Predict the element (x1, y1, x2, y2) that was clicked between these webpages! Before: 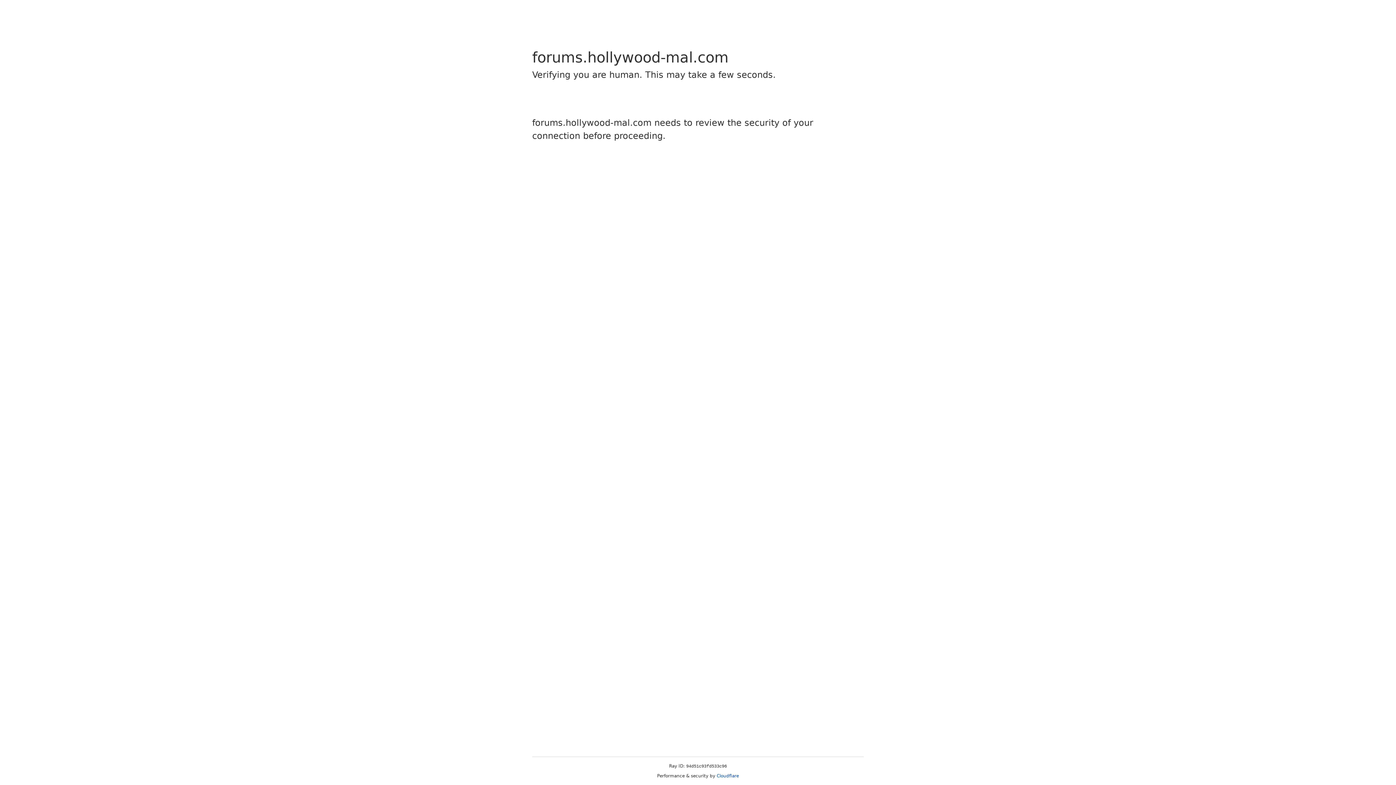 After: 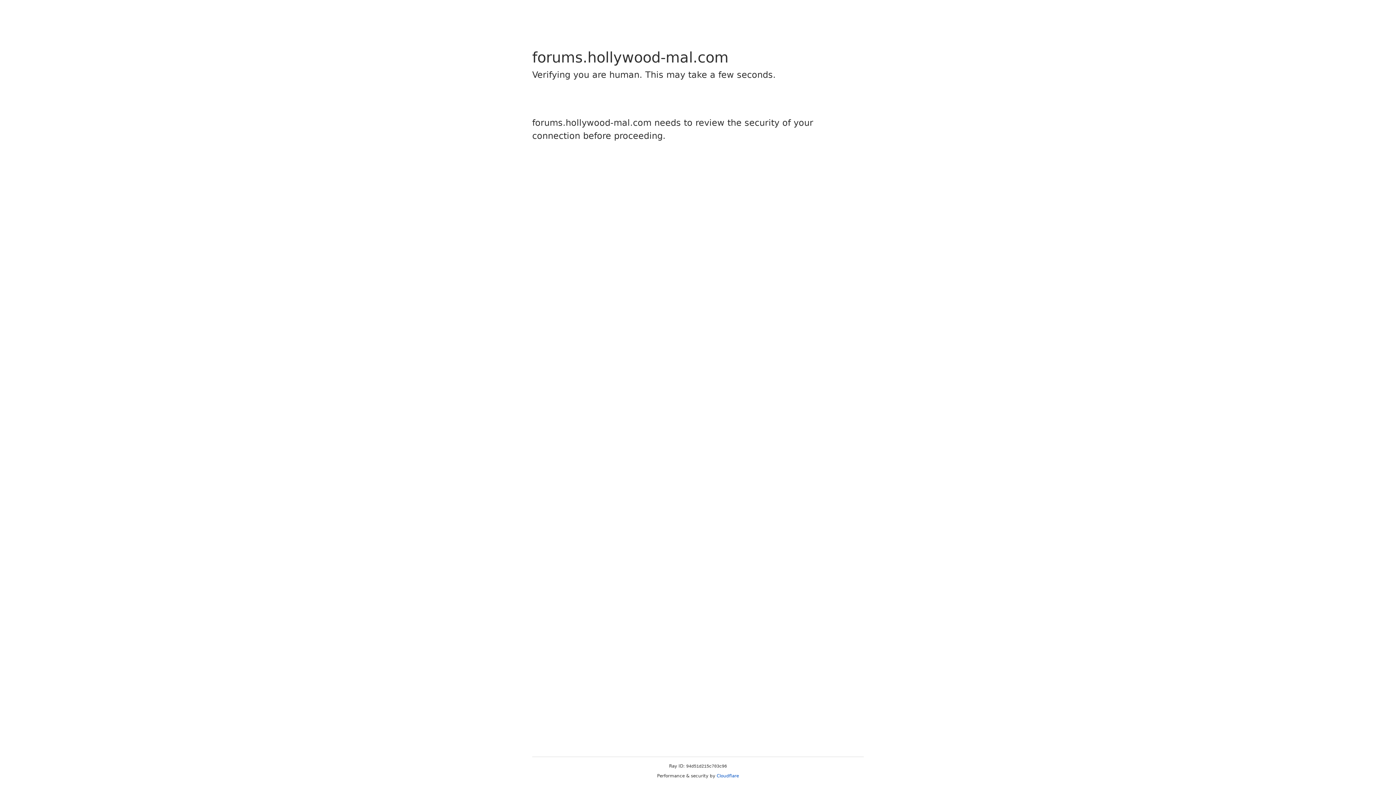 Action: label: Cloudflare bbox: (716, 773, 739, 778)